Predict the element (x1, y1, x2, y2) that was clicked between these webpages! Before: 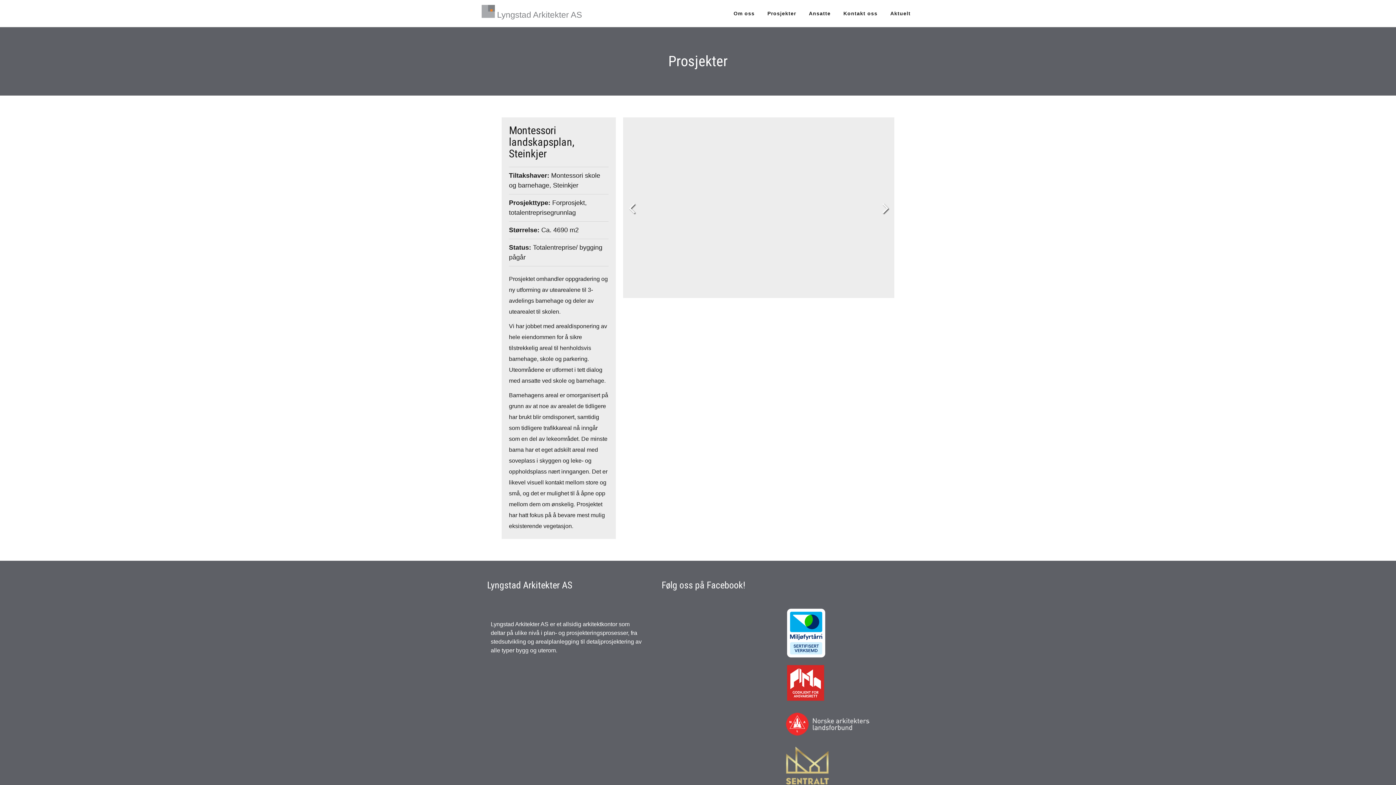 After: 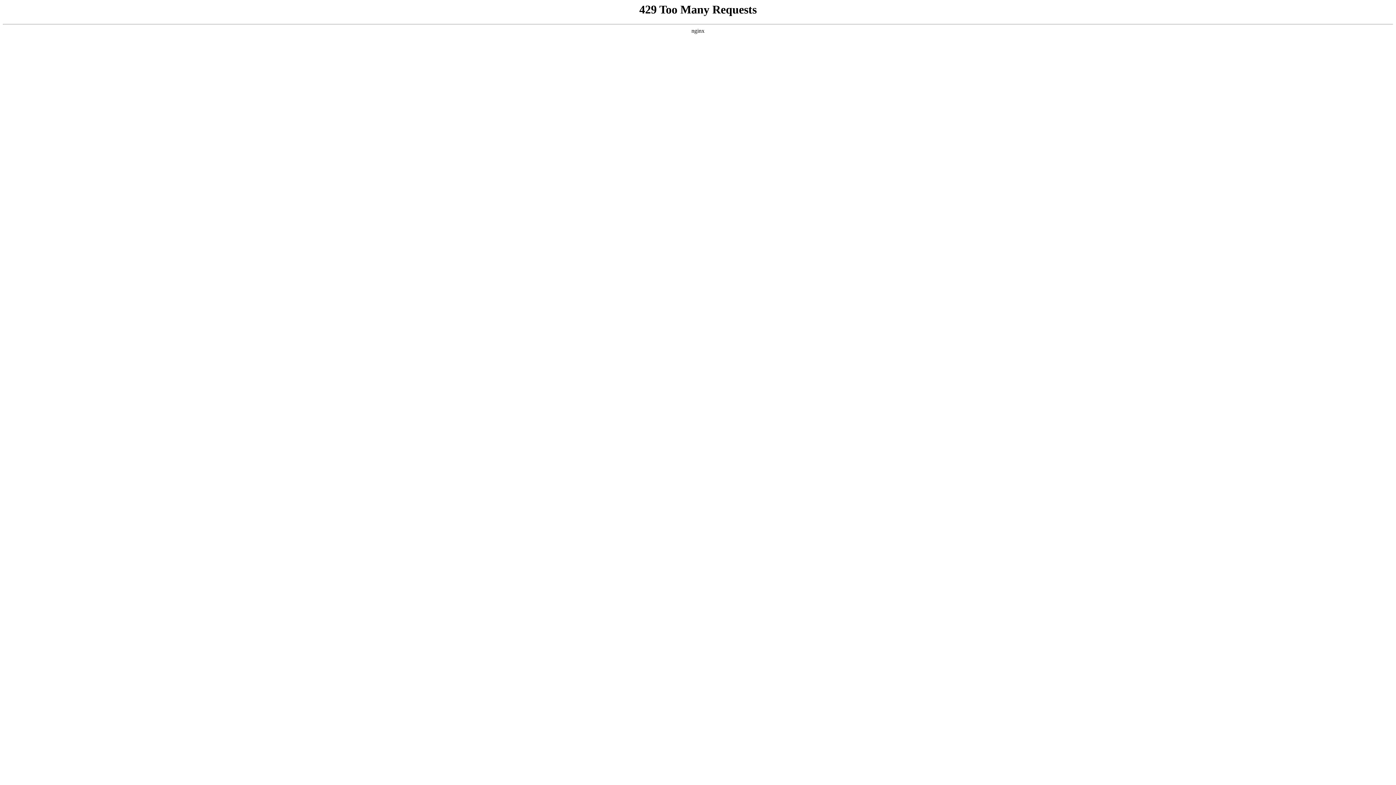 Action: bbox: (762, 0, 801, 26) label: Prosjekter